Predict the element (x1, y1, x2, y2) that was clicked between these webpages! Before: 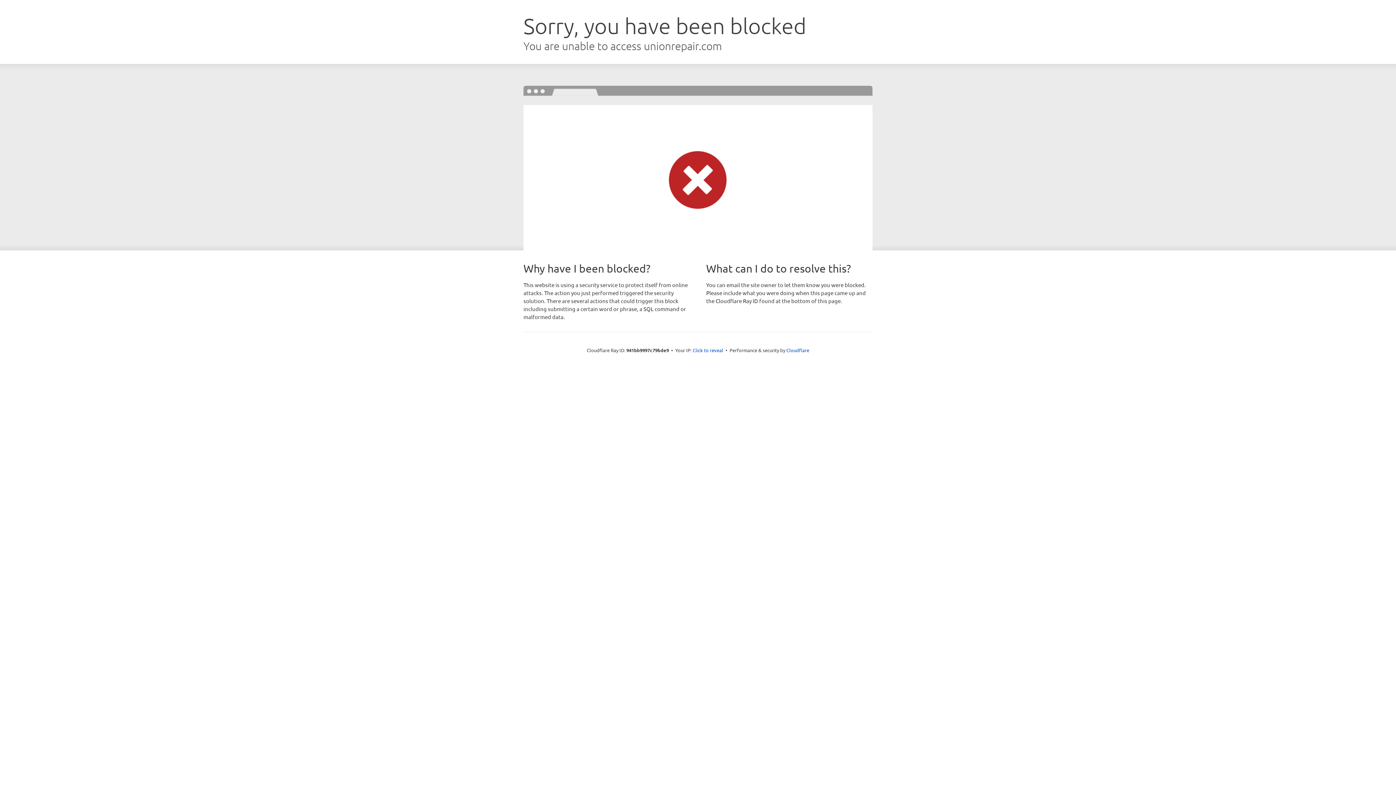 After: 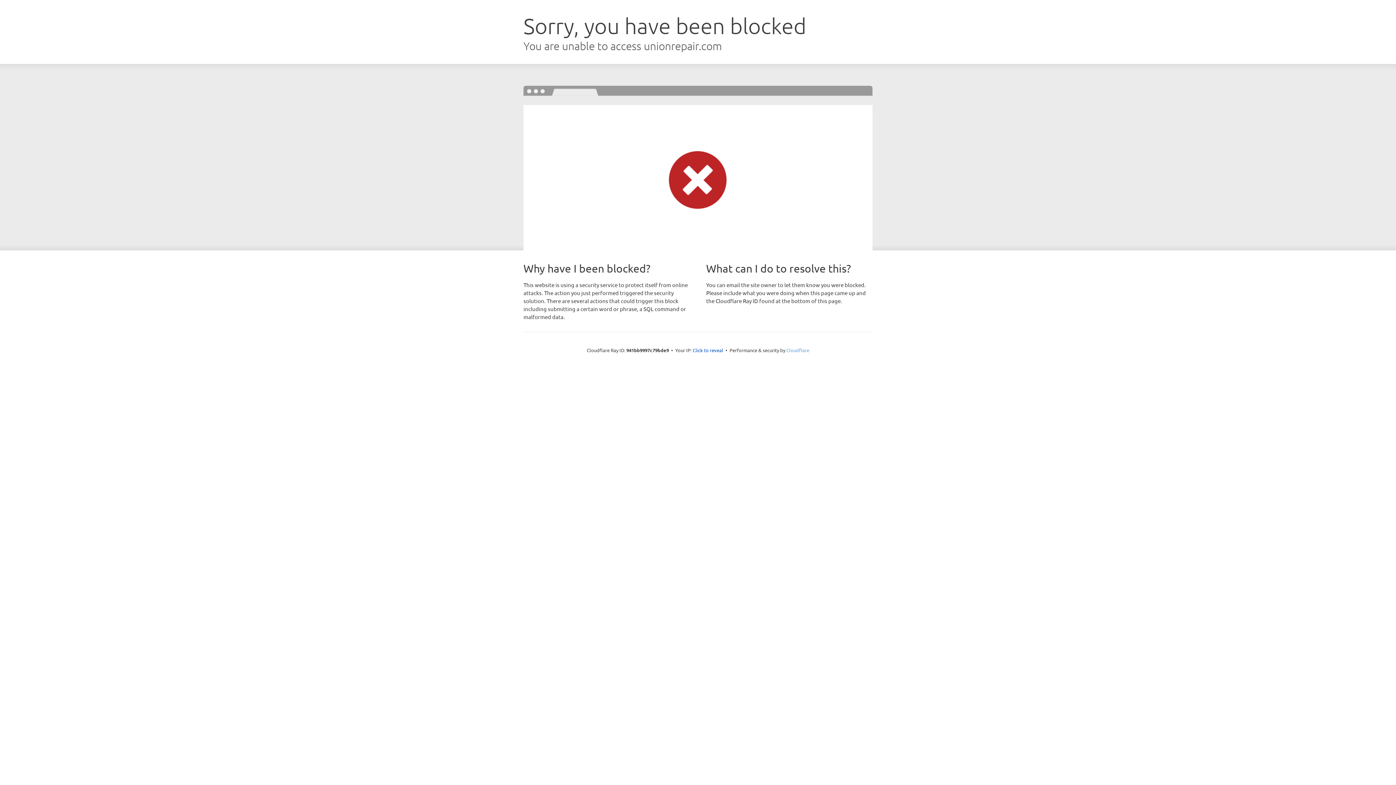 Action: bbox: (786, 347, 809, 353) label: Cloudflare